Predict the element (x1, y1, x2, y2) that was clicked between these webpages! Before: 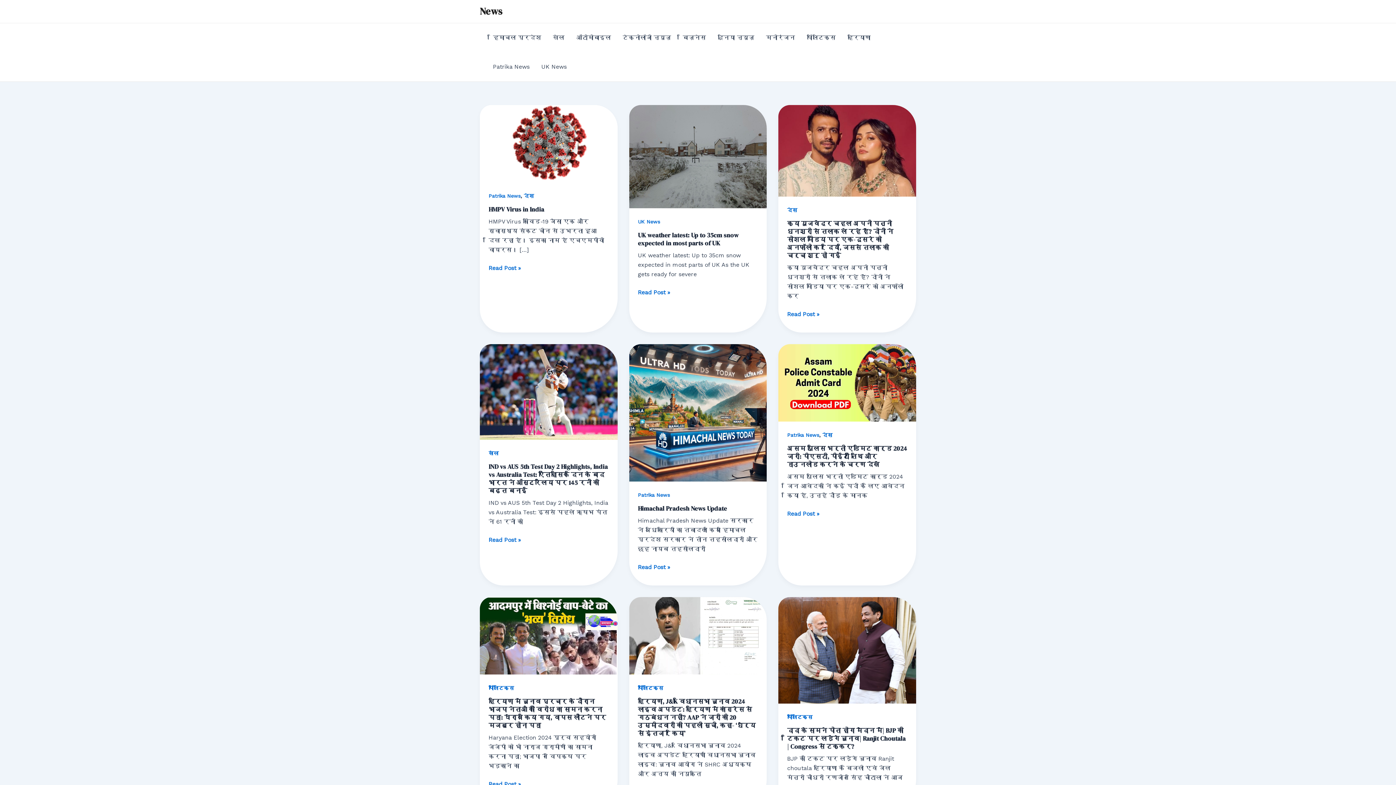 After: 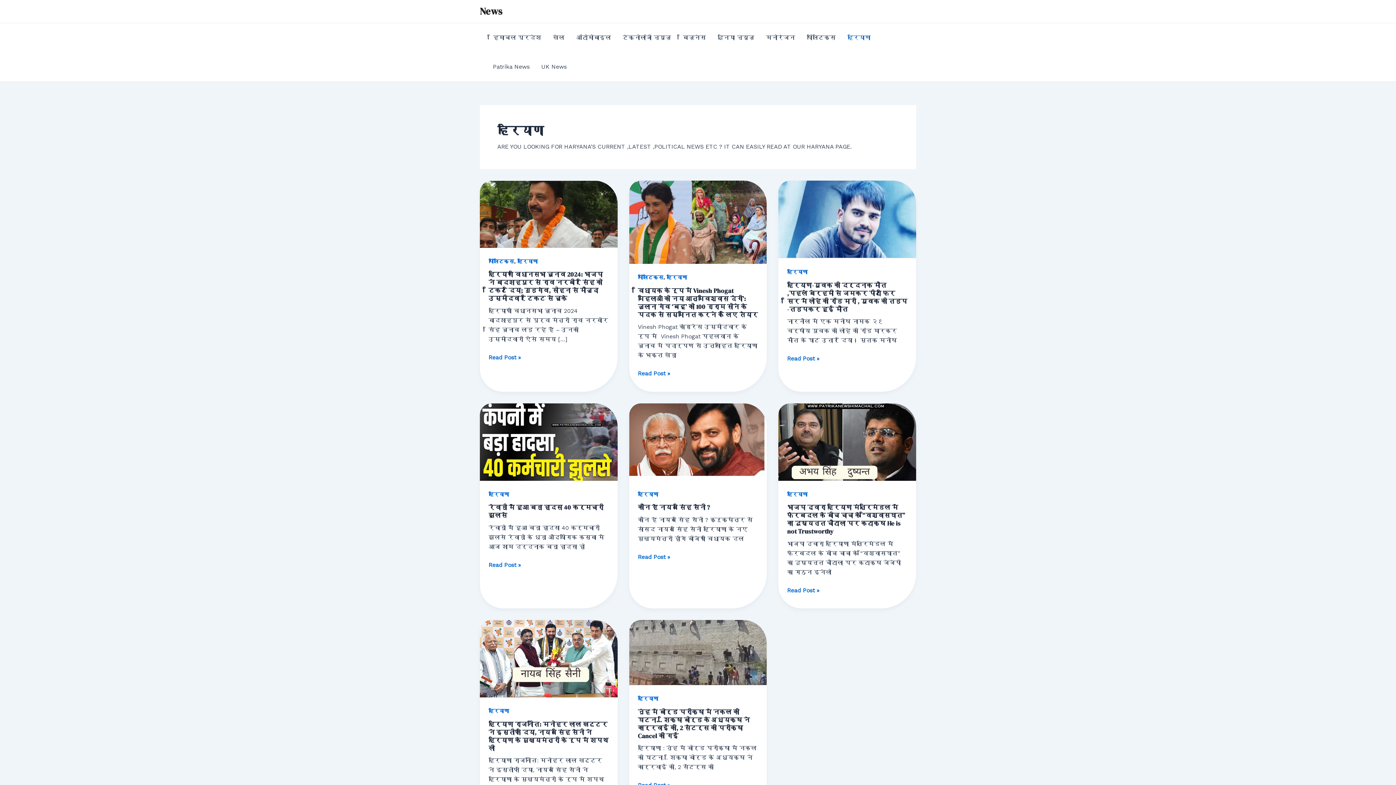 Action: label: हरियाणा bbox: (841, 23, 876, 52)